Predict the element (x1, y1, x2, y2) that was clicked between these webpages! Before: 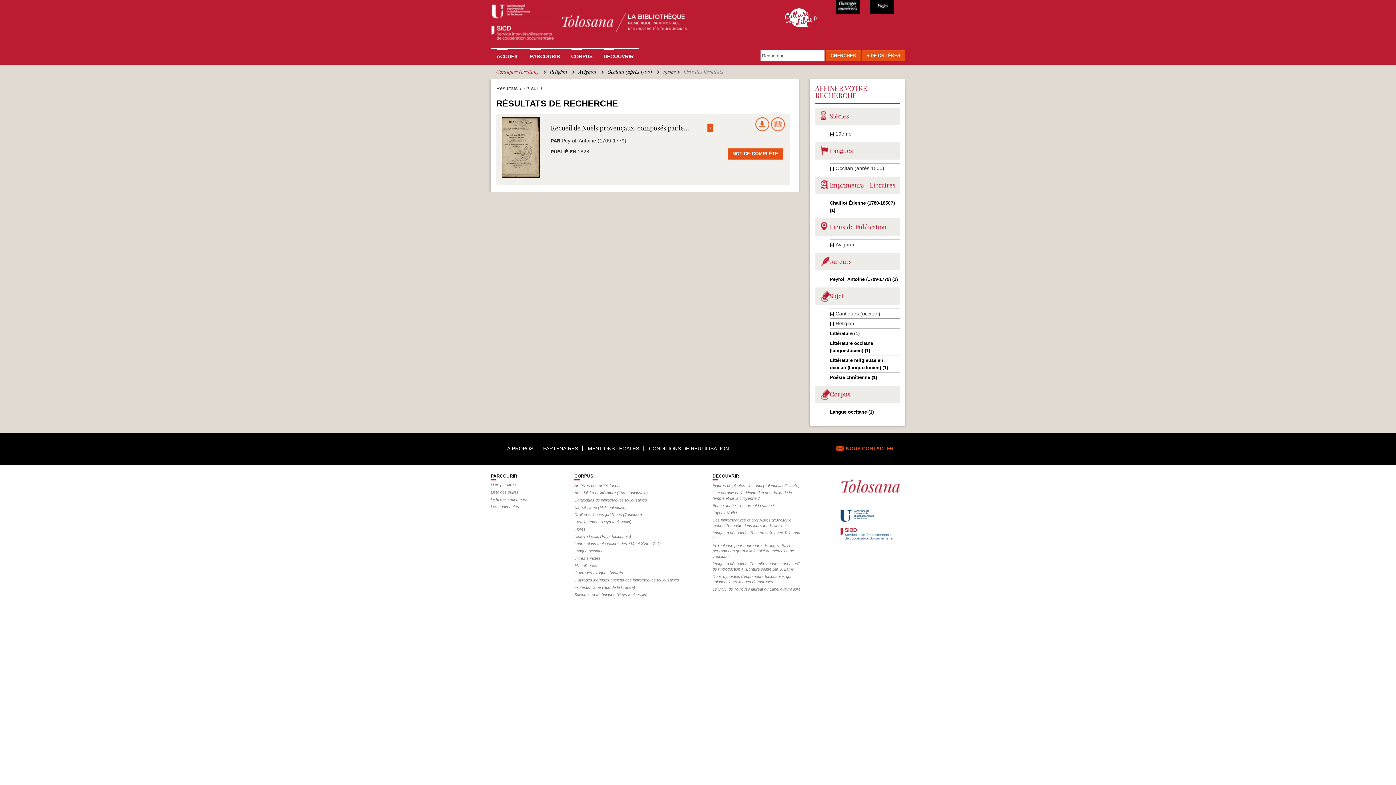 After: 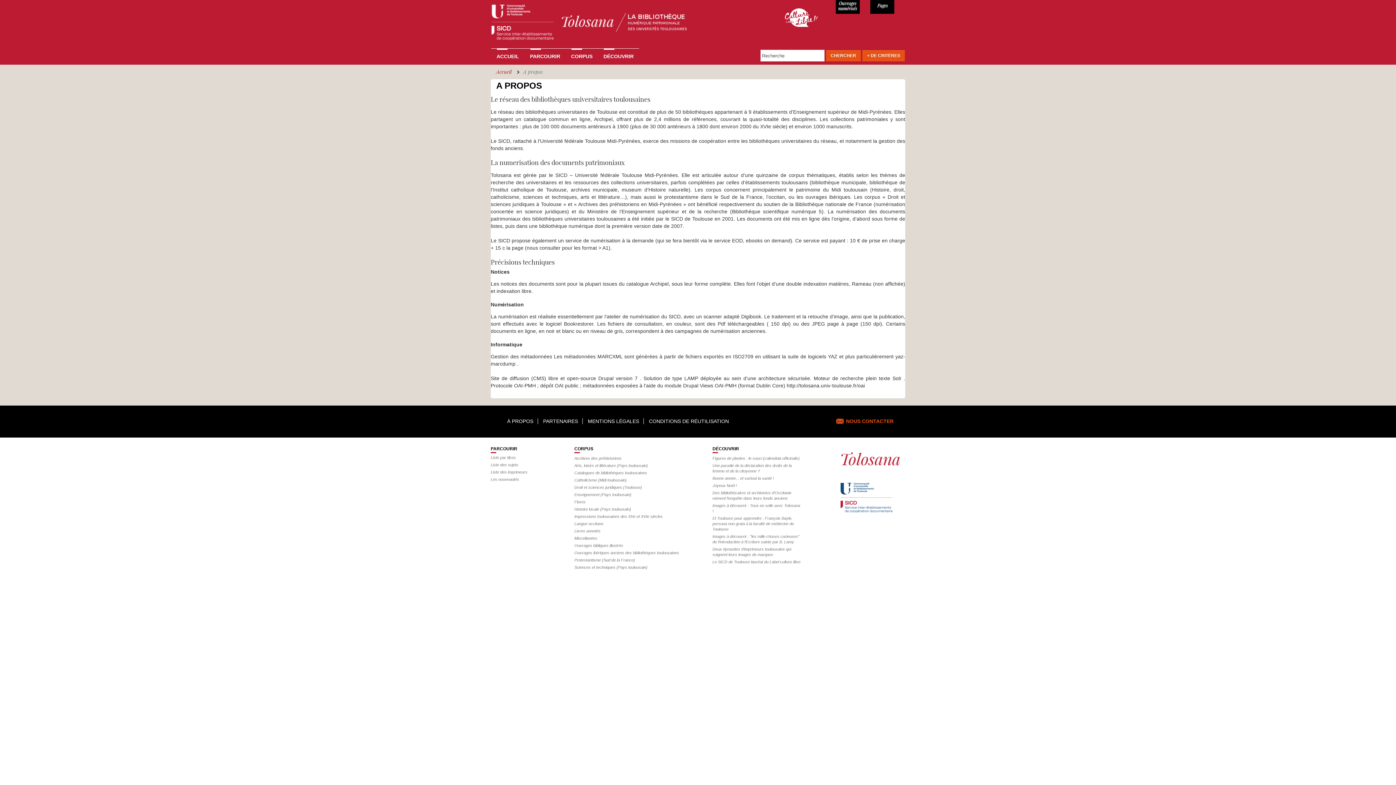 Action: bbox: (507, 445, 538, 451) label: À PROPOS